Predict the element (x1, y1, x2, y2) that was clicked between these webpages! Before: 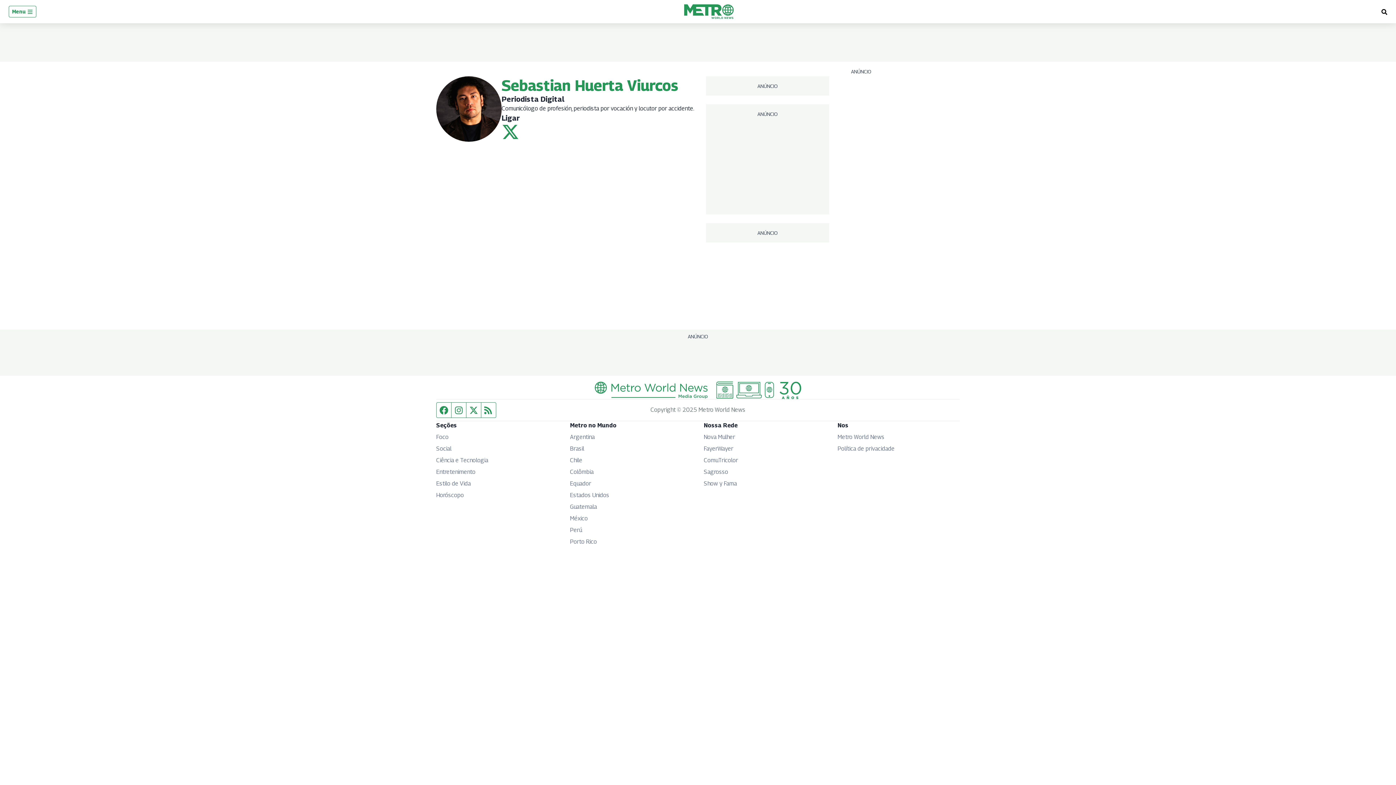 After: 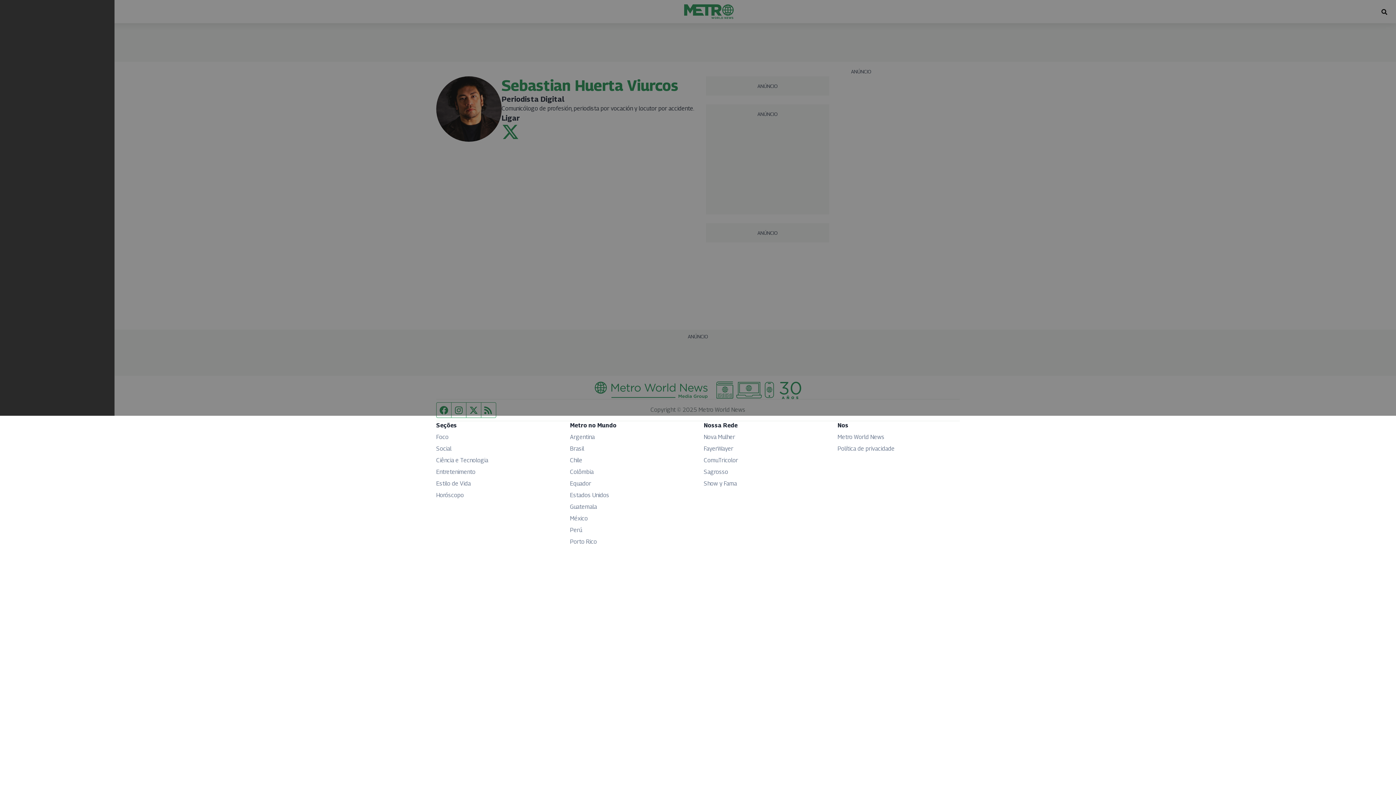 Action: bbox: (8, 5, 36, 17) label: Menu 